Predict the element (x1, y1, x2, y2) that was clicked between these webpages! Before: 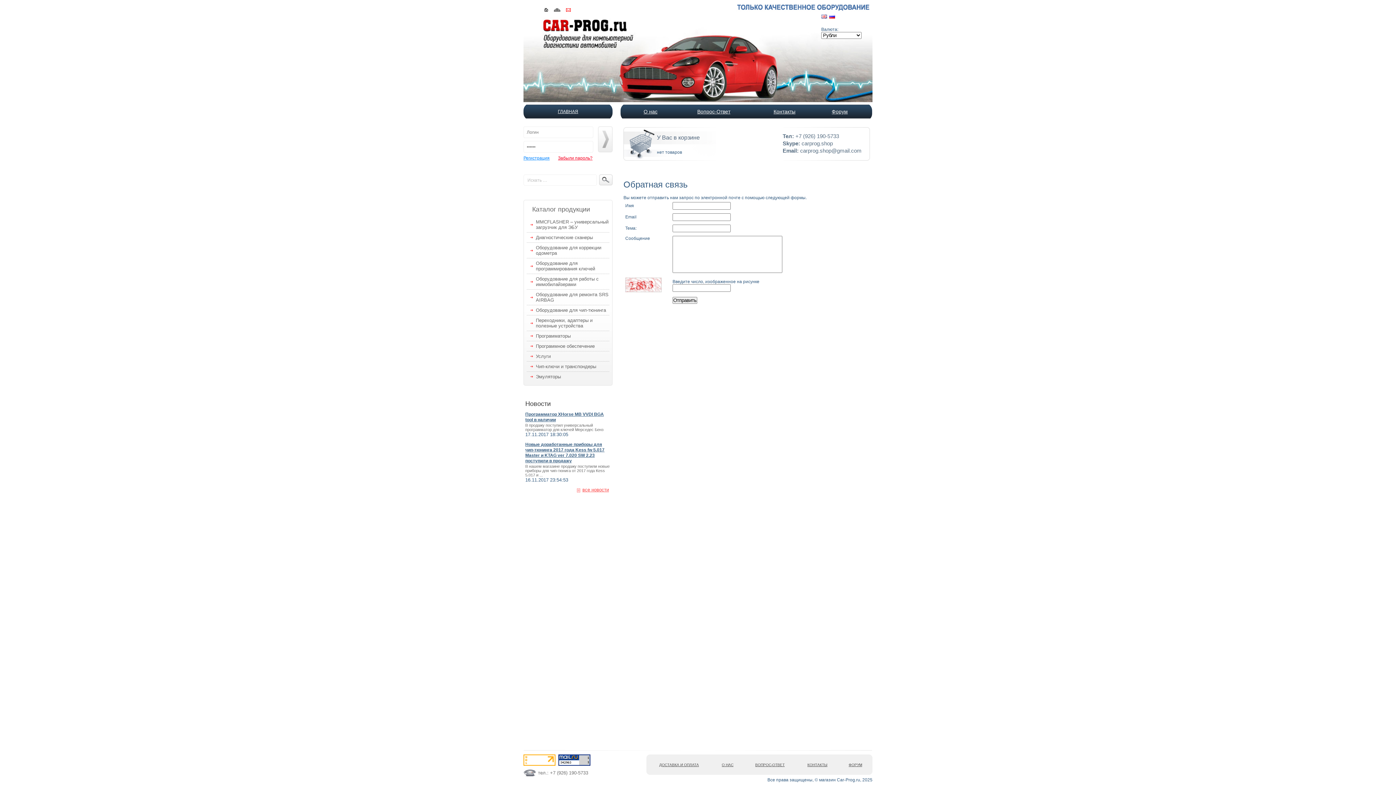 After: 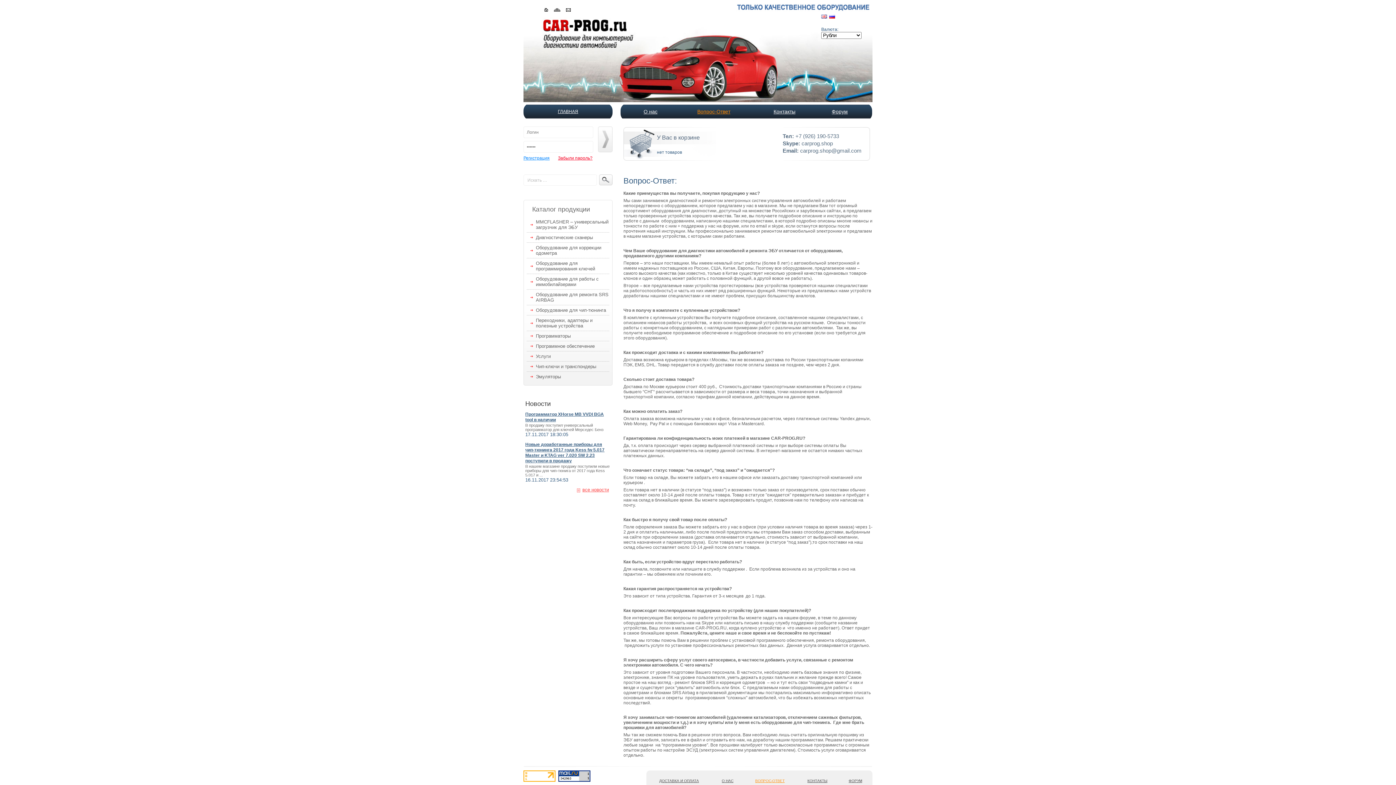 Action: bbox: (697, 108, 730, 114) label: Вопрос-Ответ